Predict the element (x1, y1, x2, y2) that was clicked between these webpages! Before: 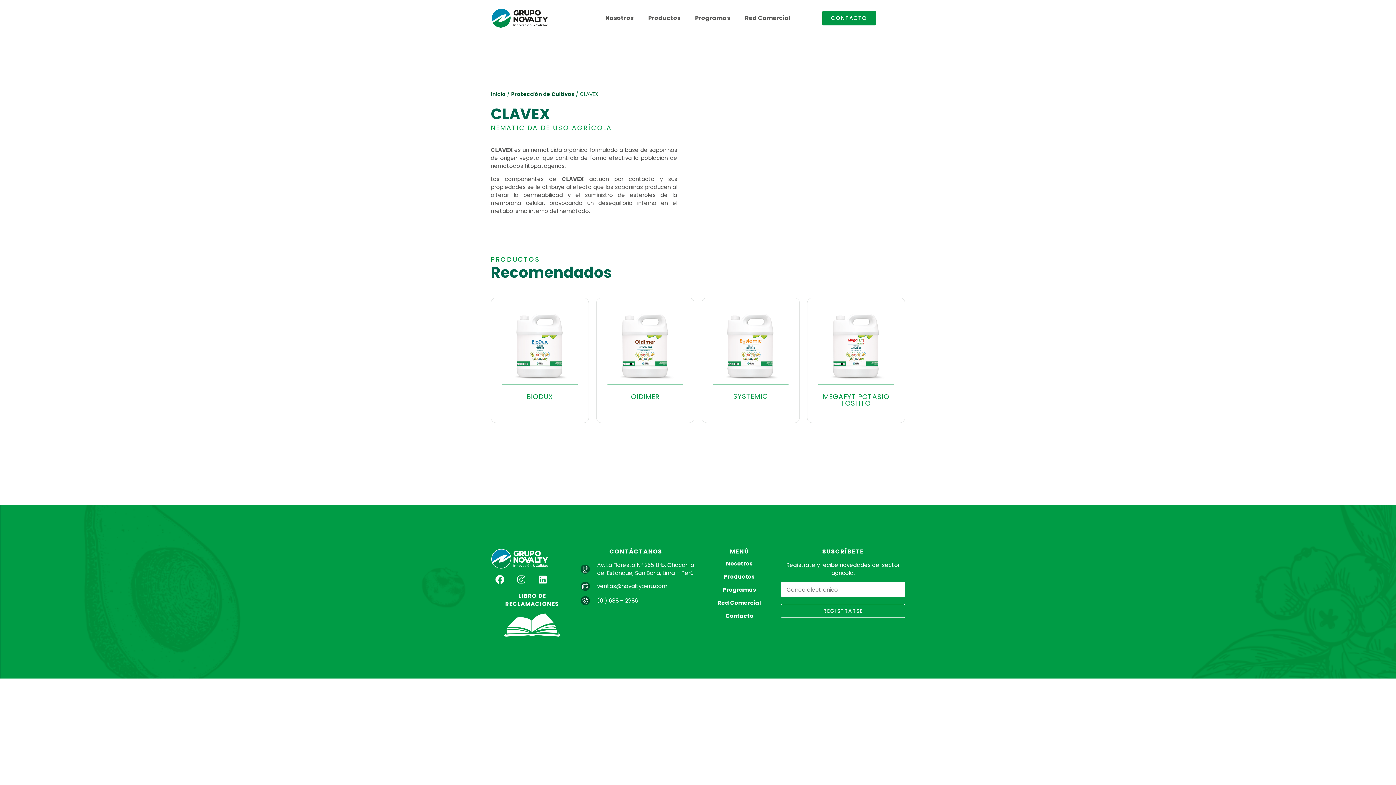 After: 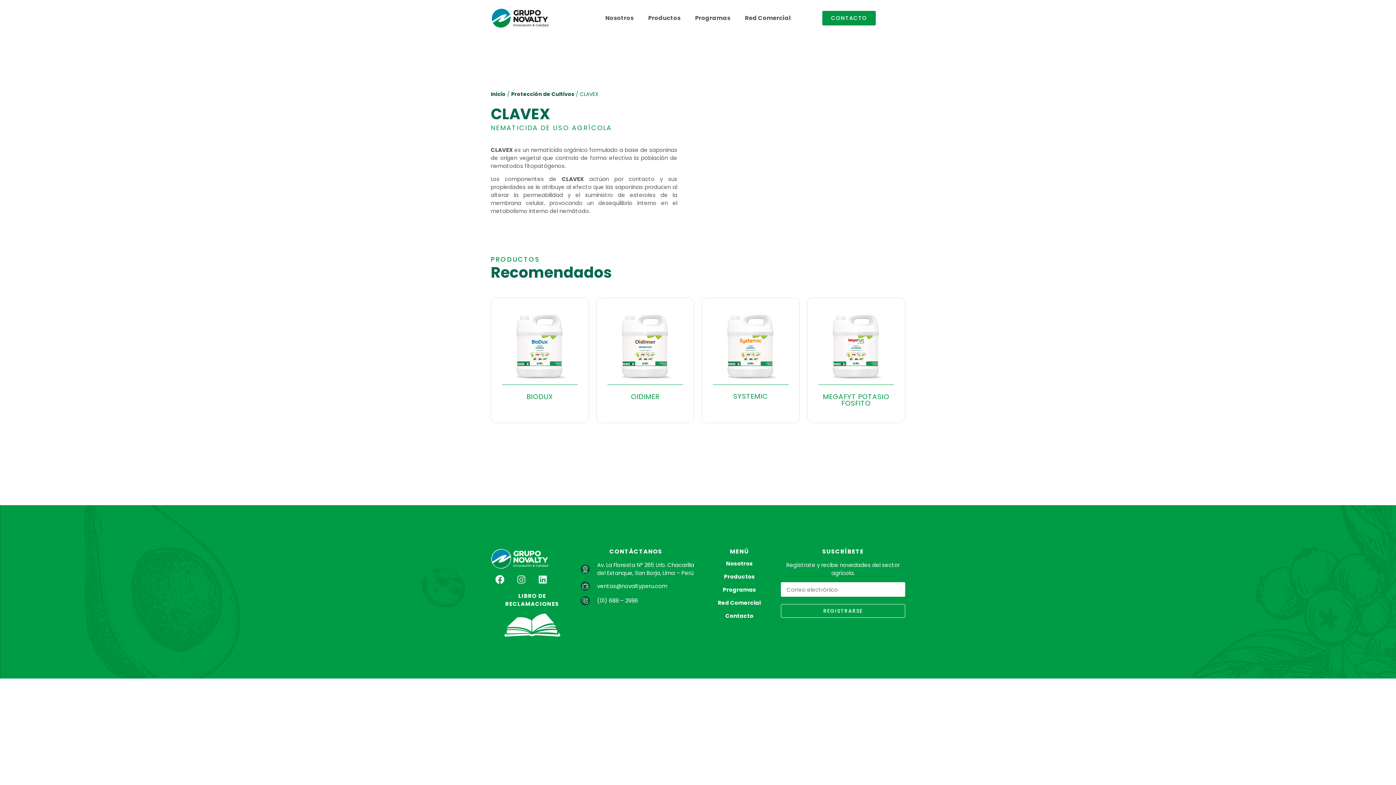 Action: bbox: (512, 570, 530, 588) label: Instagram